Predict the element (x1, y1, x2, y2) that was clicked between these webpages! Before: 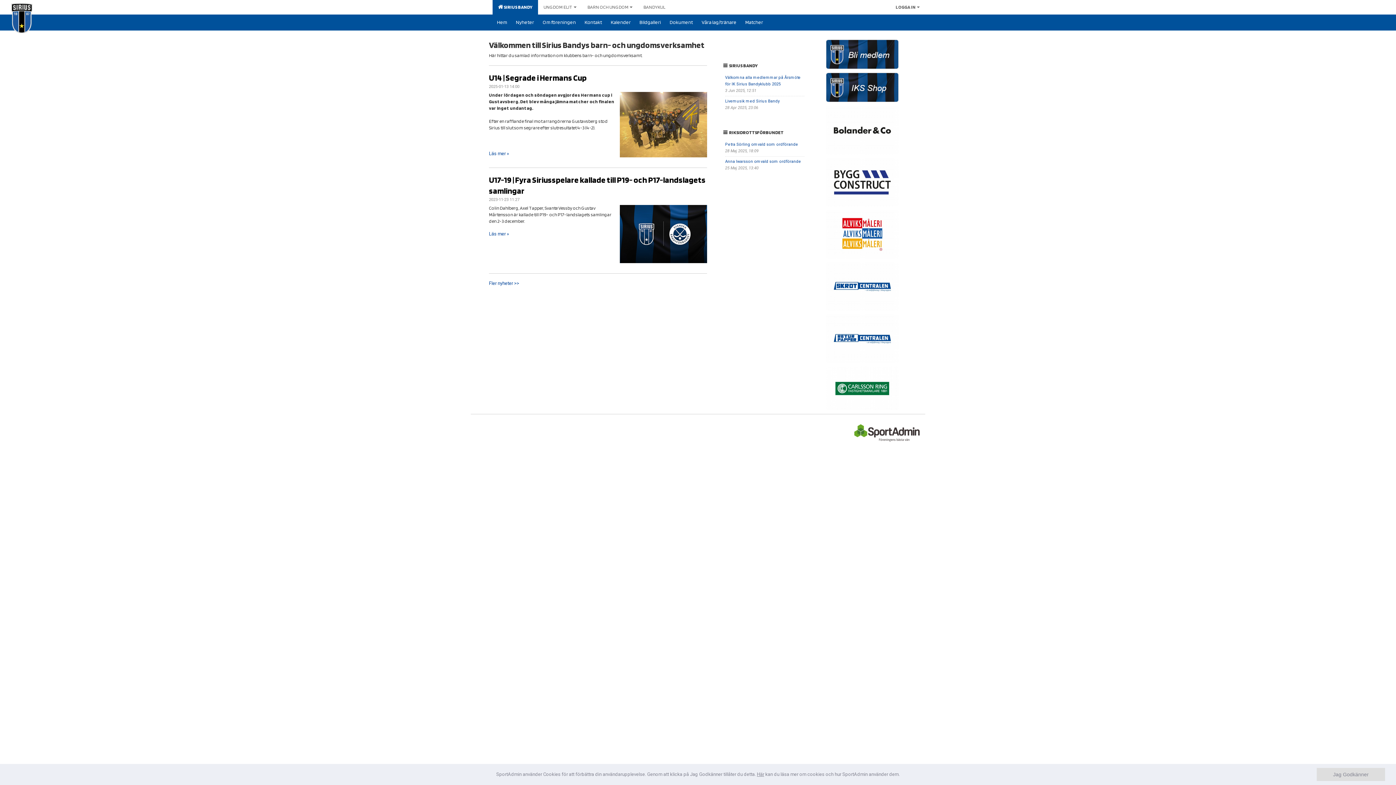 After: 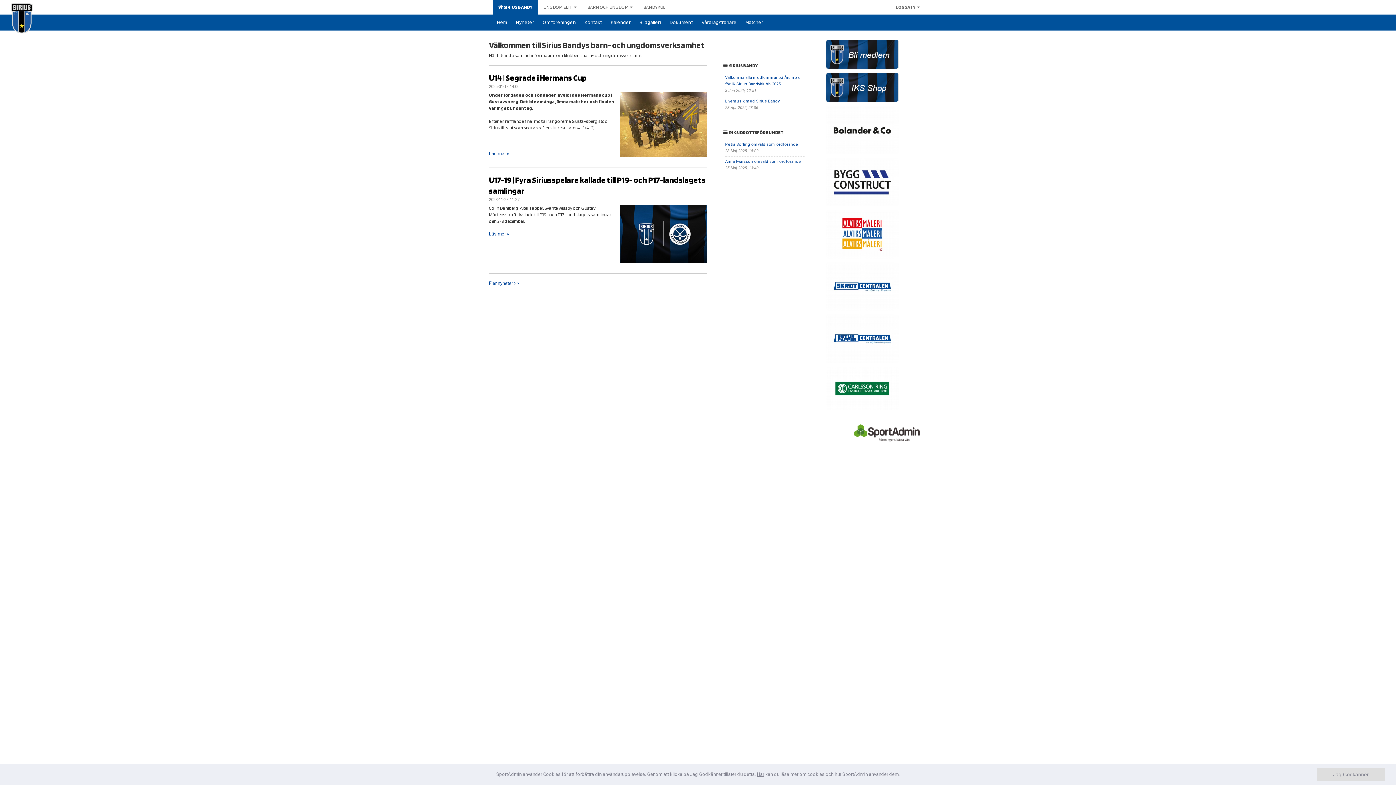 Action: label: Här bbox: (757, 772, 764, 777)